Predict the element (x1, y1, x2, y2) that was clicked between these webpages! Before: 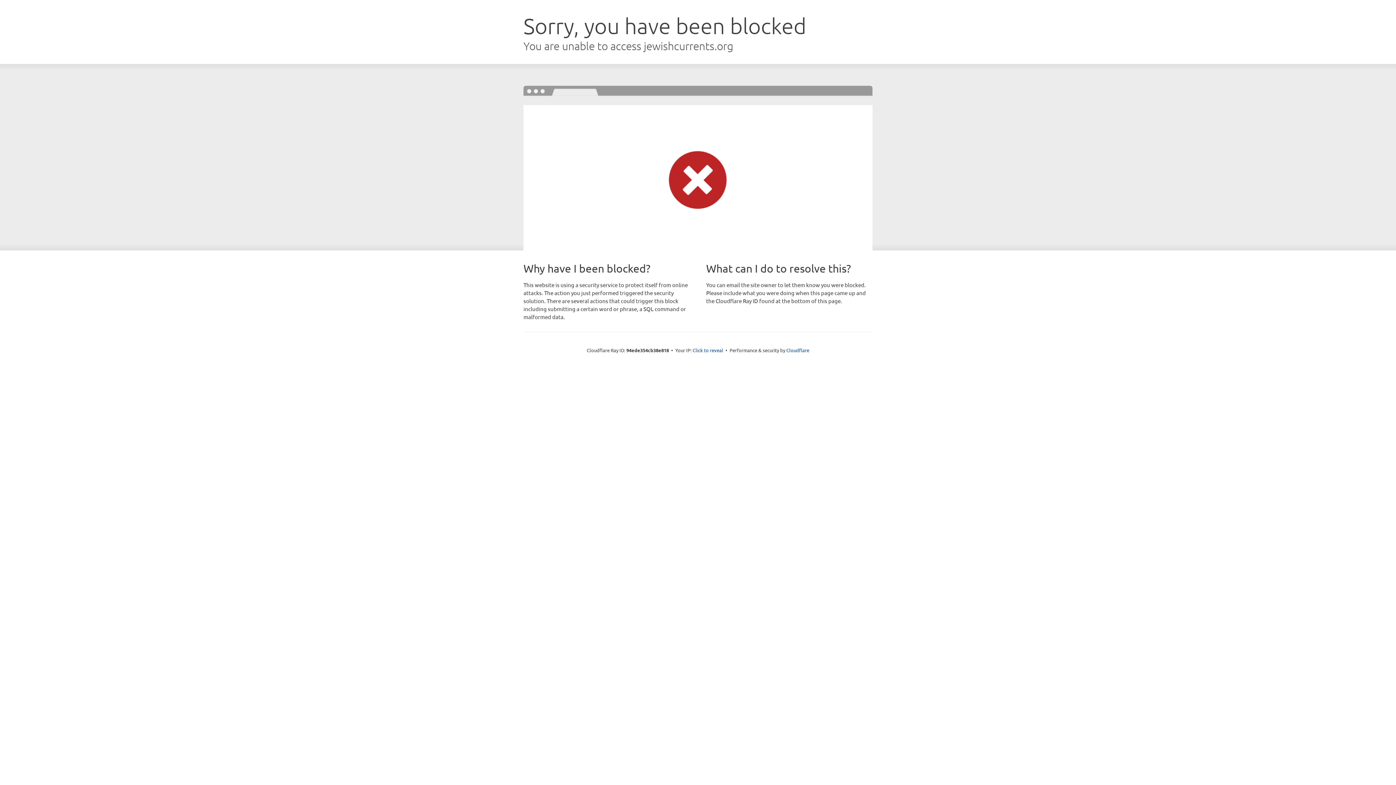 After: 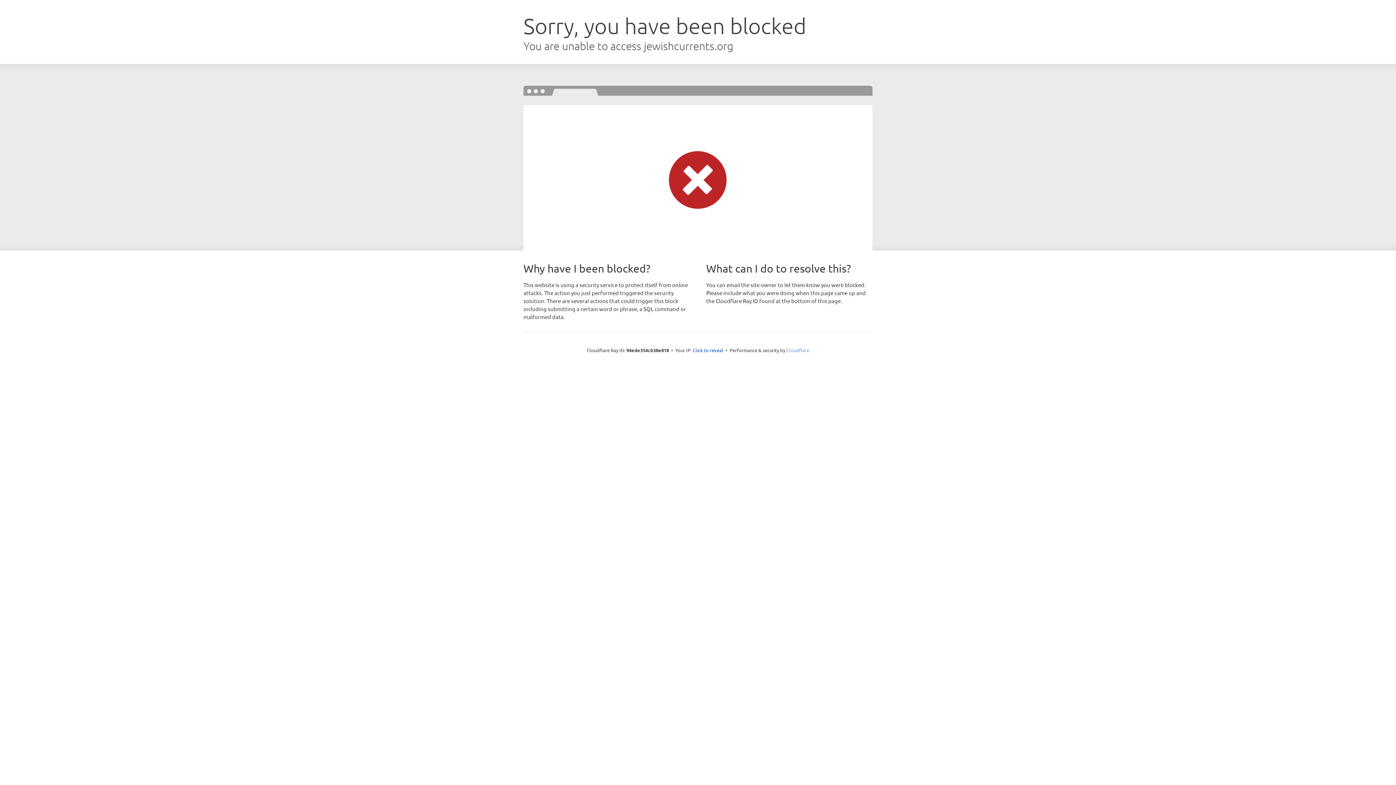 Action: bbox: (786, 347, 809, 353) label: Cloudflare